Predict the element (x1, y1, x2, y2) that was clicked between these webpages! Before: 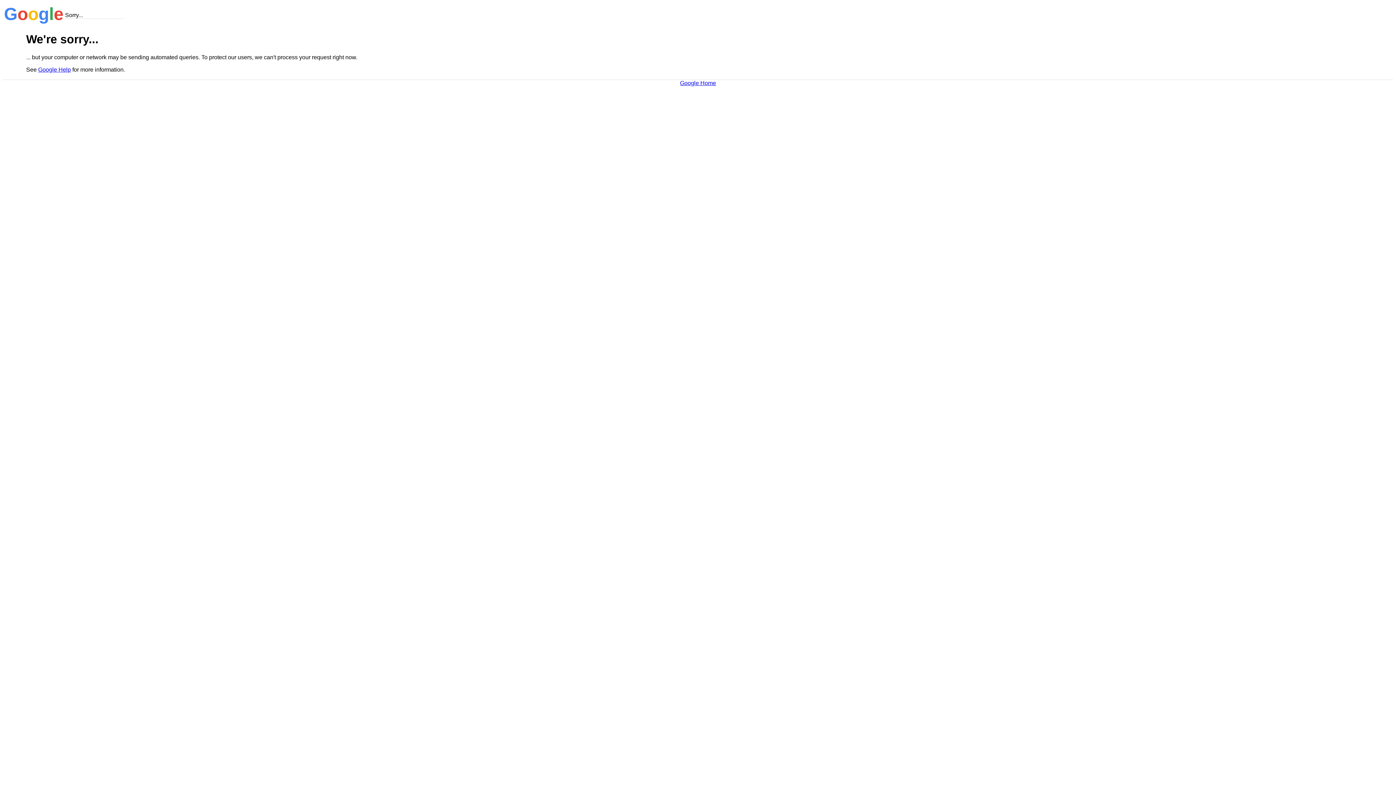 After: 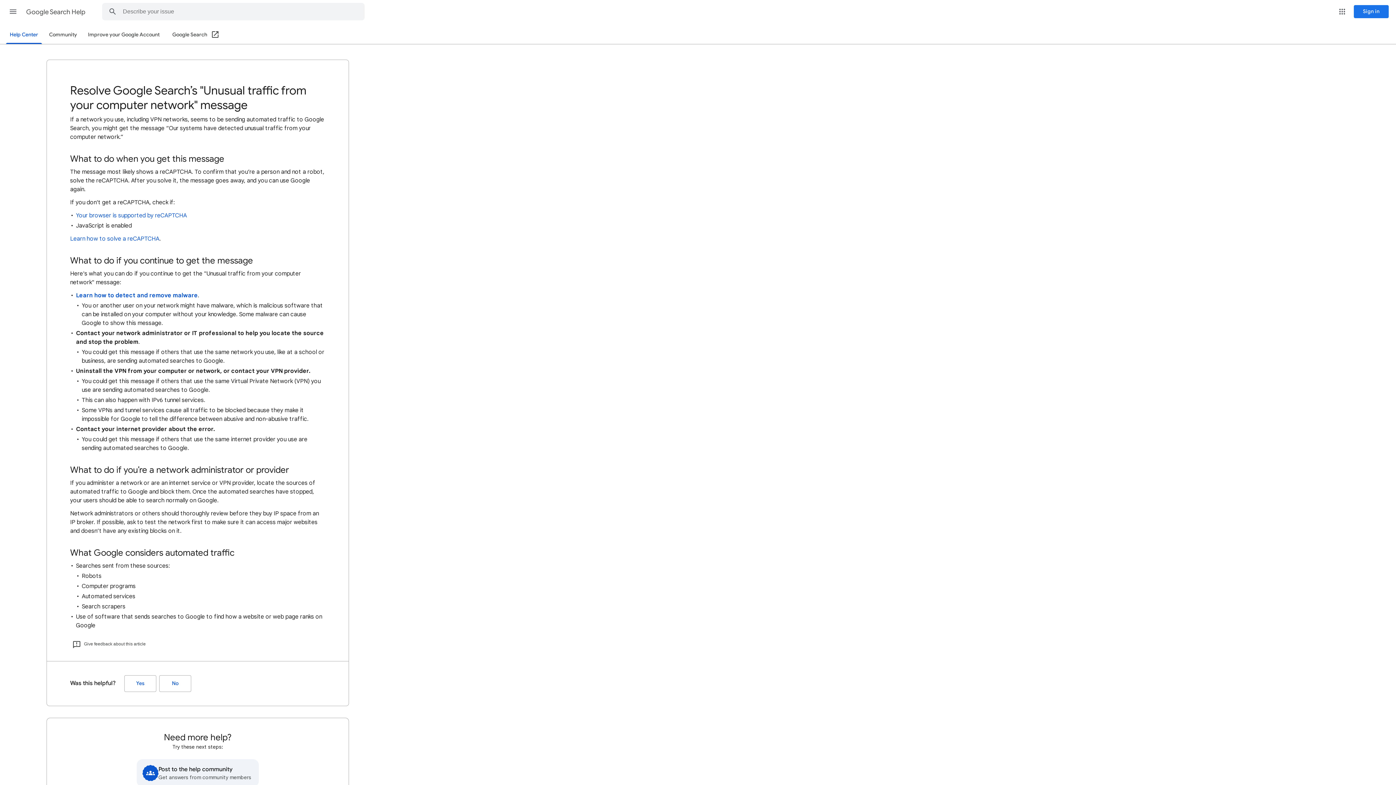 Action: bbox: (38, 66, 70, 72) label: Google Help